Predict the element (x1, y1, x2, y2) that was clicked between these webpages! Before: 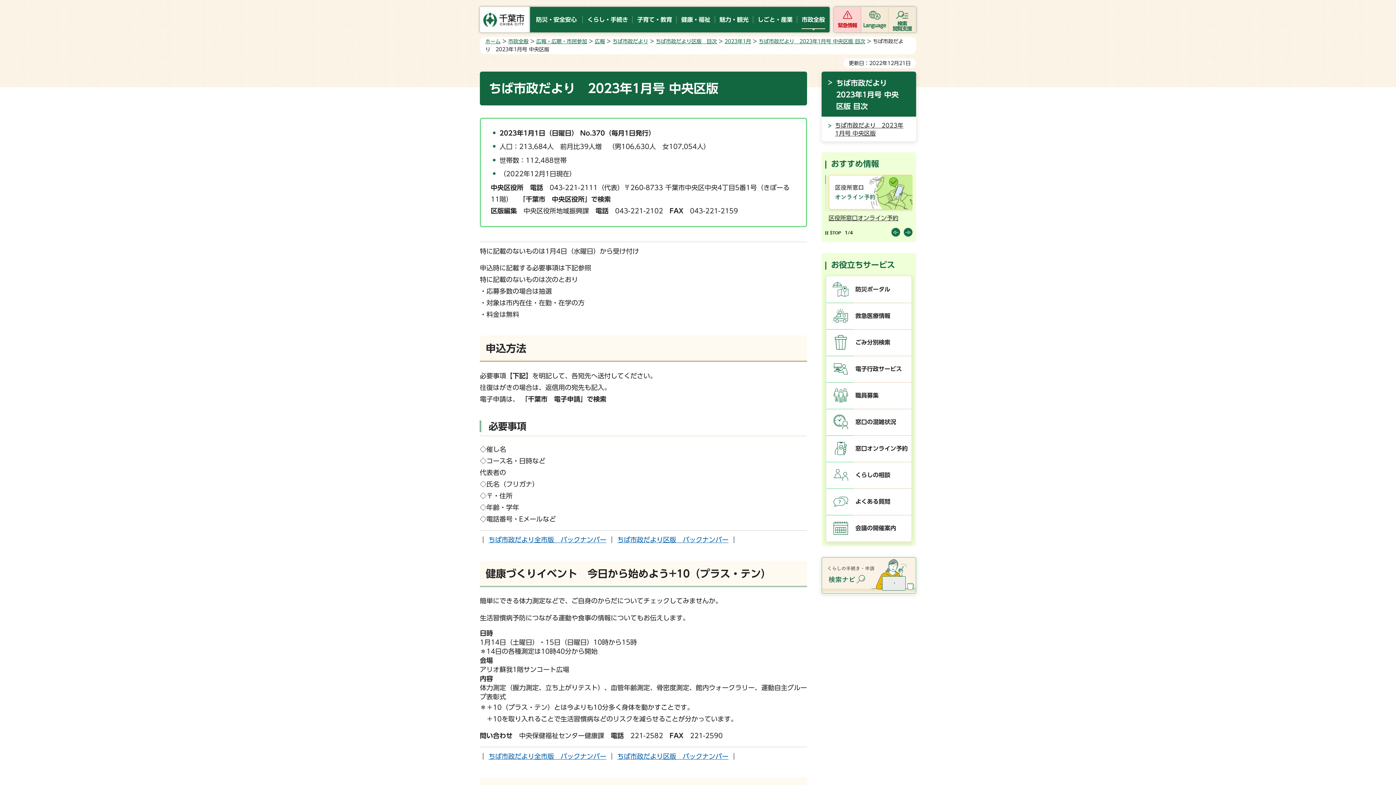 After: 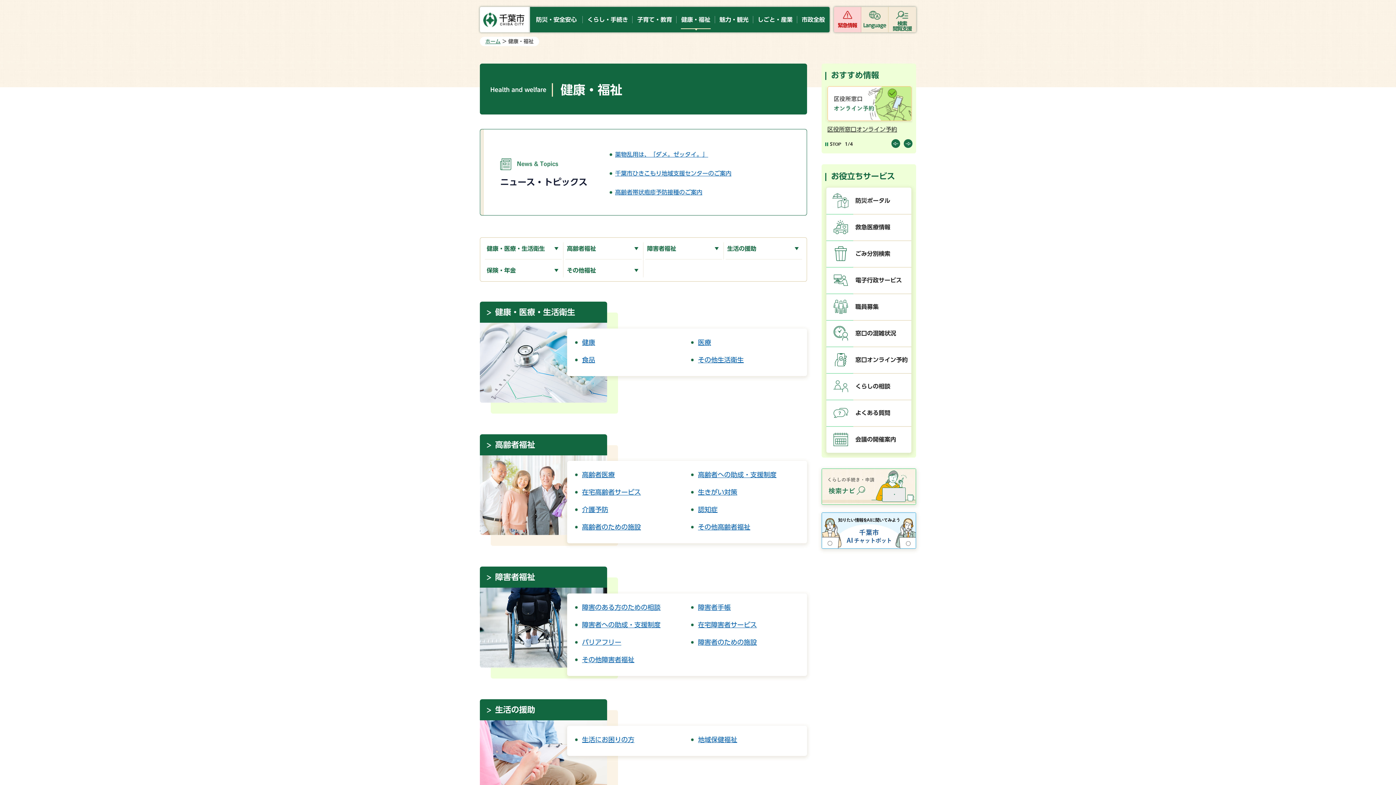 Action: bbox: (681, 8, 710, 30) label: 健康・福祉